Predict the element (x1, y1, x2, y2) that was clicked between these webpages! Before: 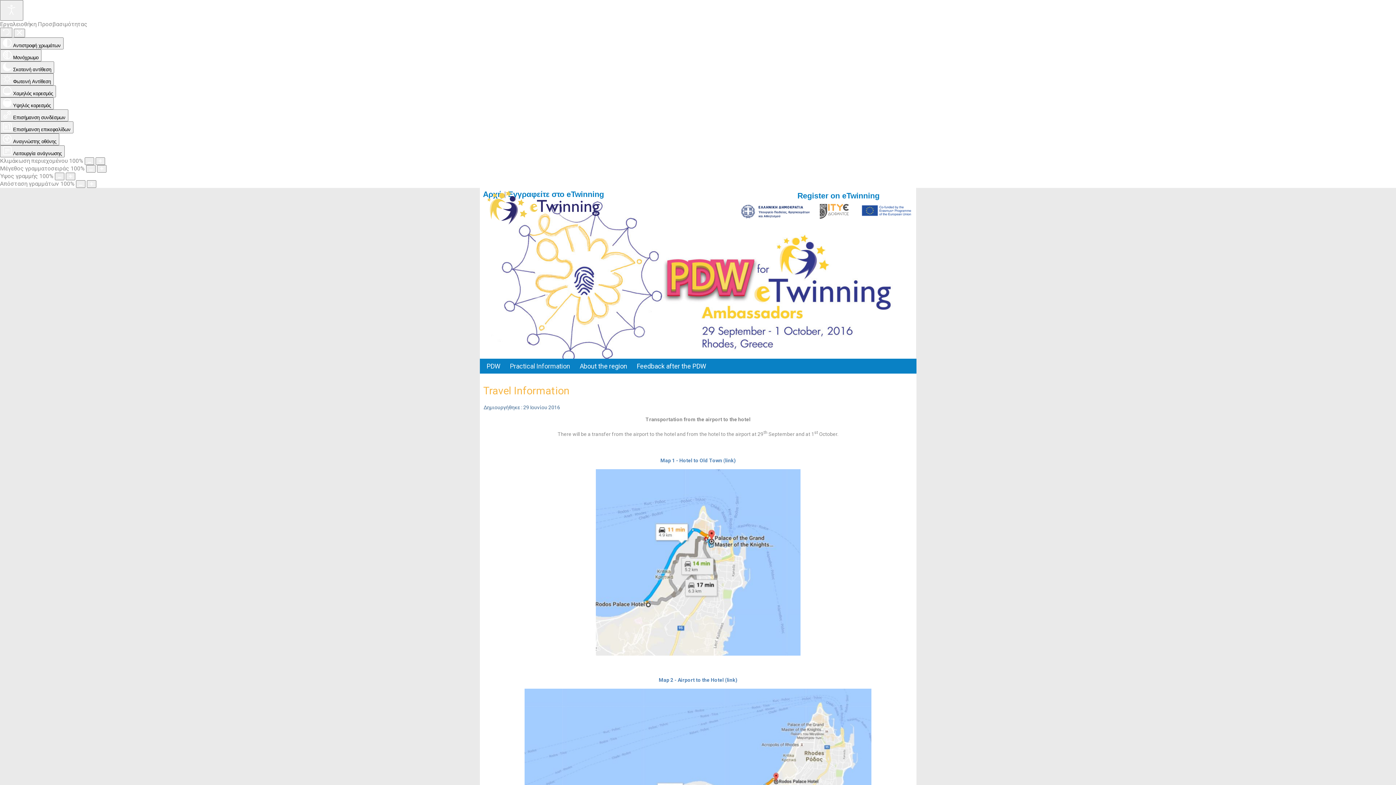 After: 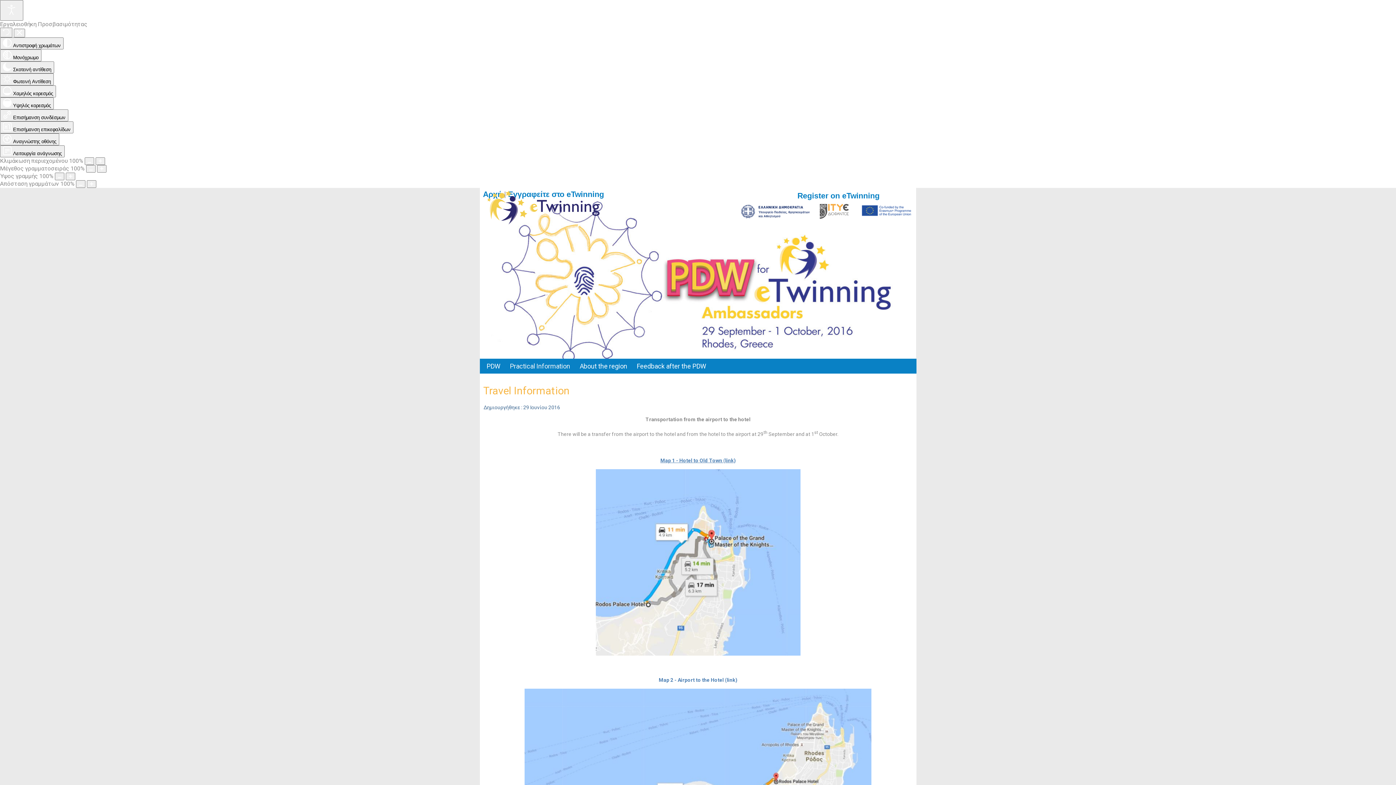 Action: bbox: (660, 457, 735, 463) label: Map 1 - Hotel to Old Town (link)